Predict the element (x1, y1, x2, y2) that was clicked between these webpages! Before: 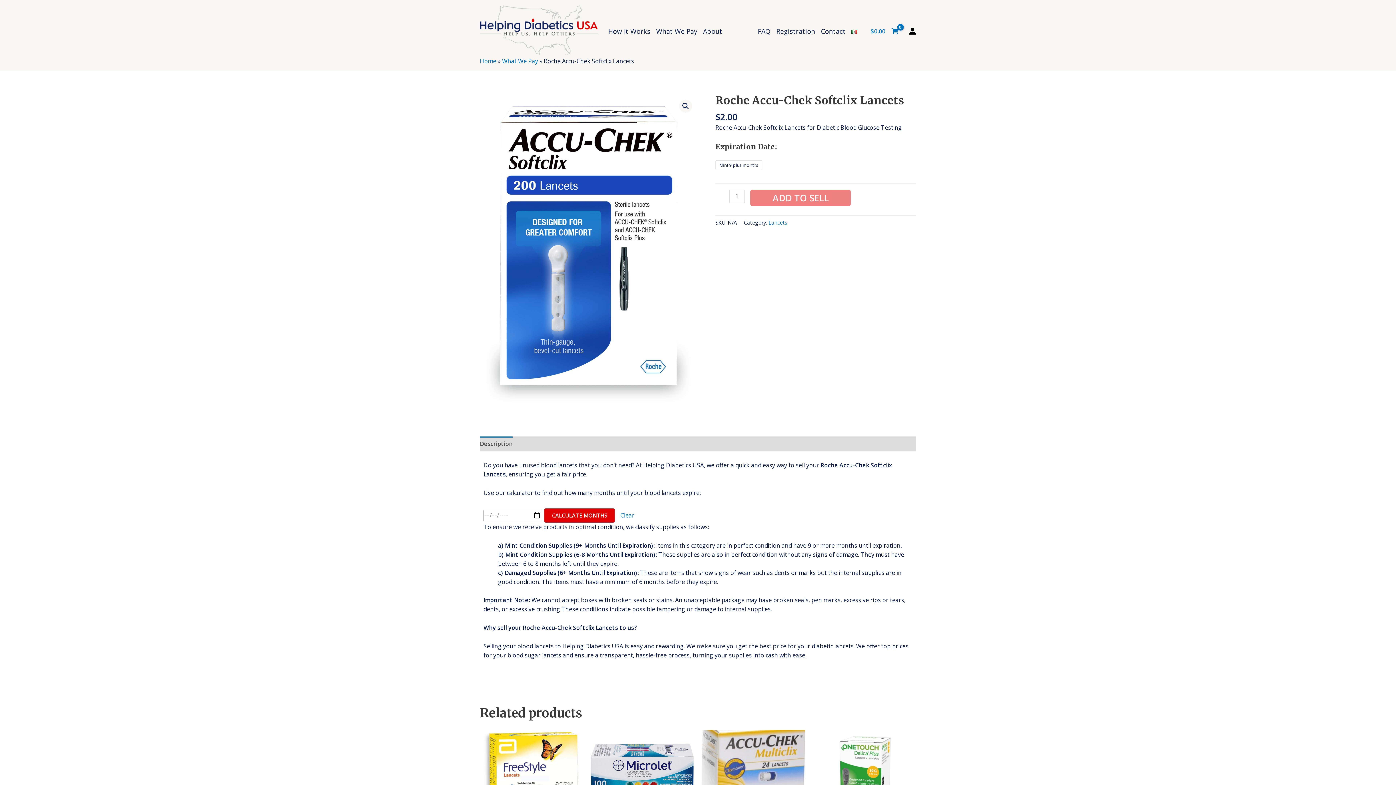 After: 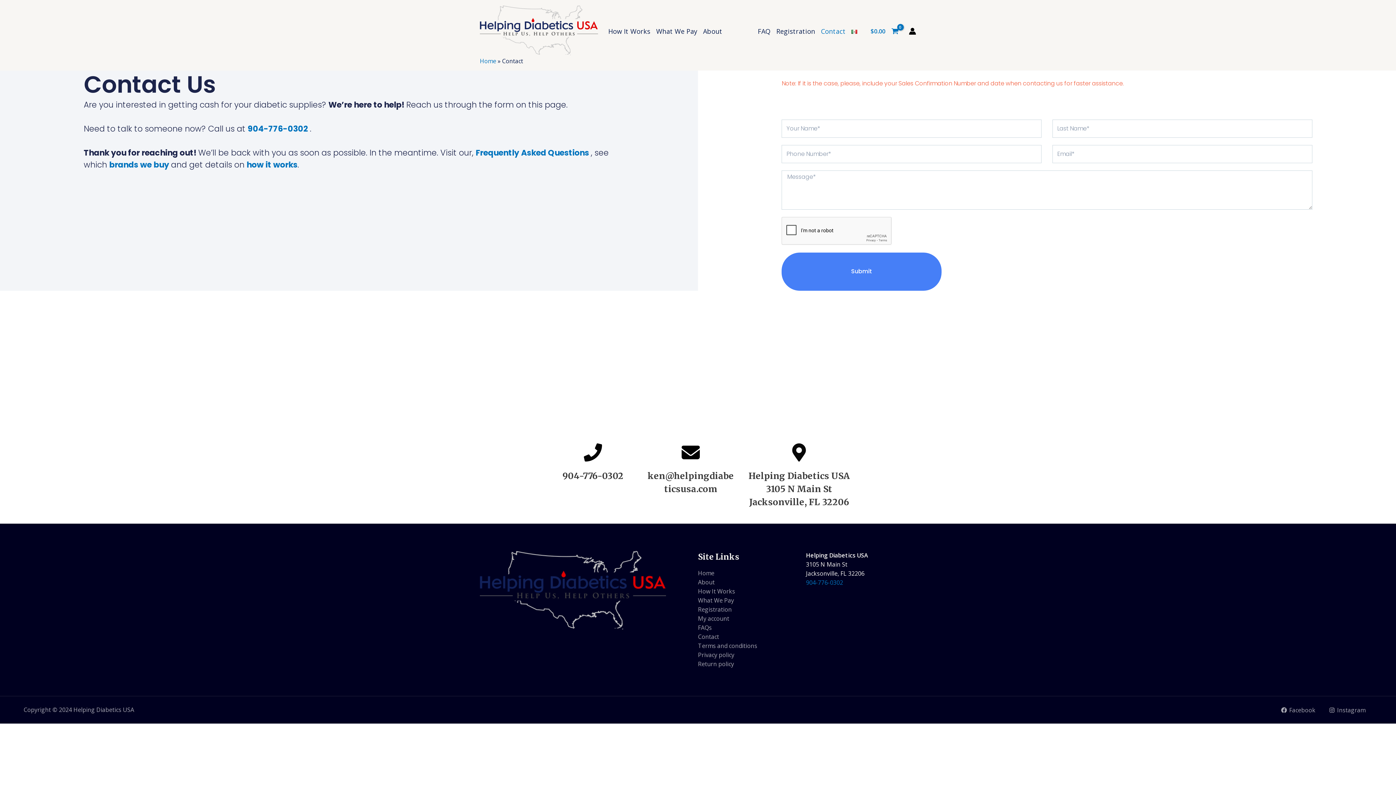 Action: label: Contact bbox: (818, 22, 848, 40)